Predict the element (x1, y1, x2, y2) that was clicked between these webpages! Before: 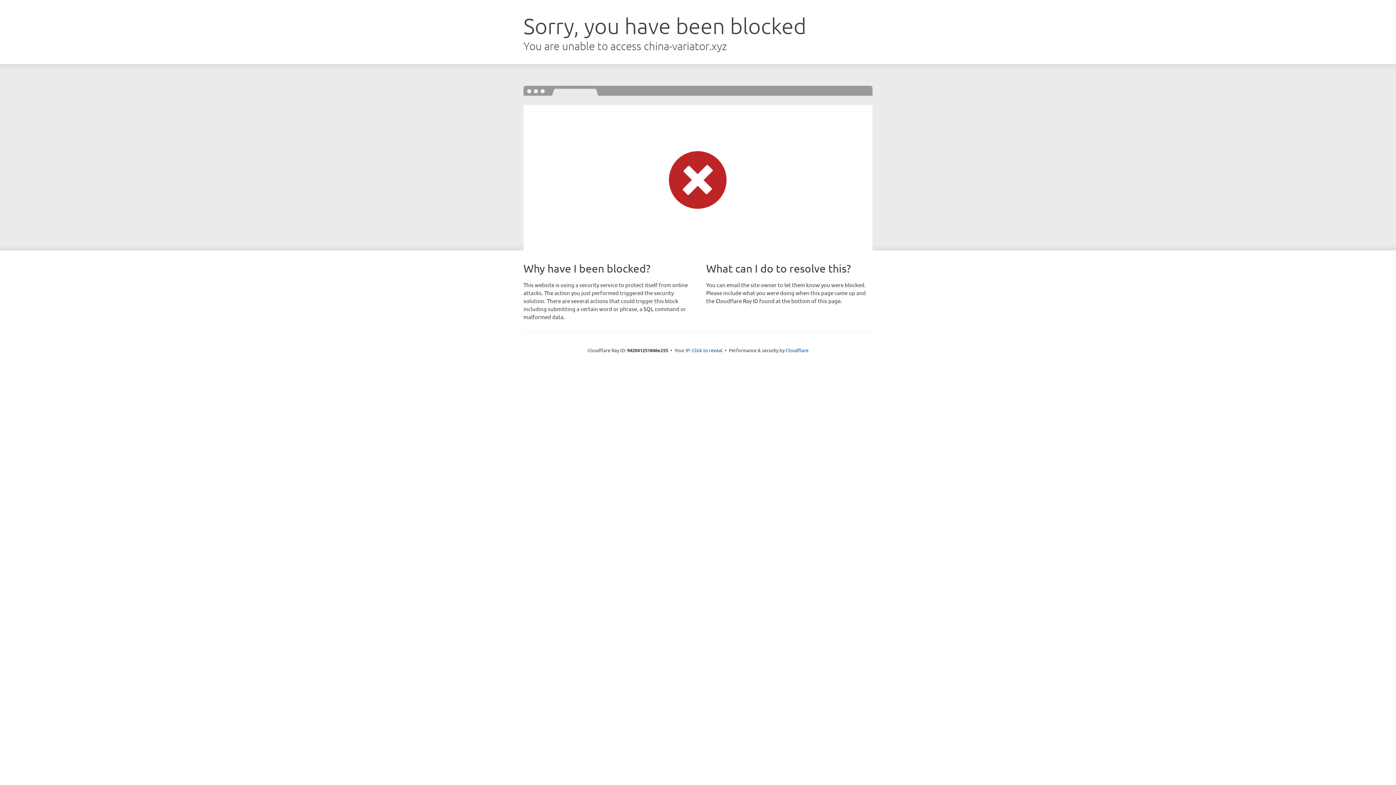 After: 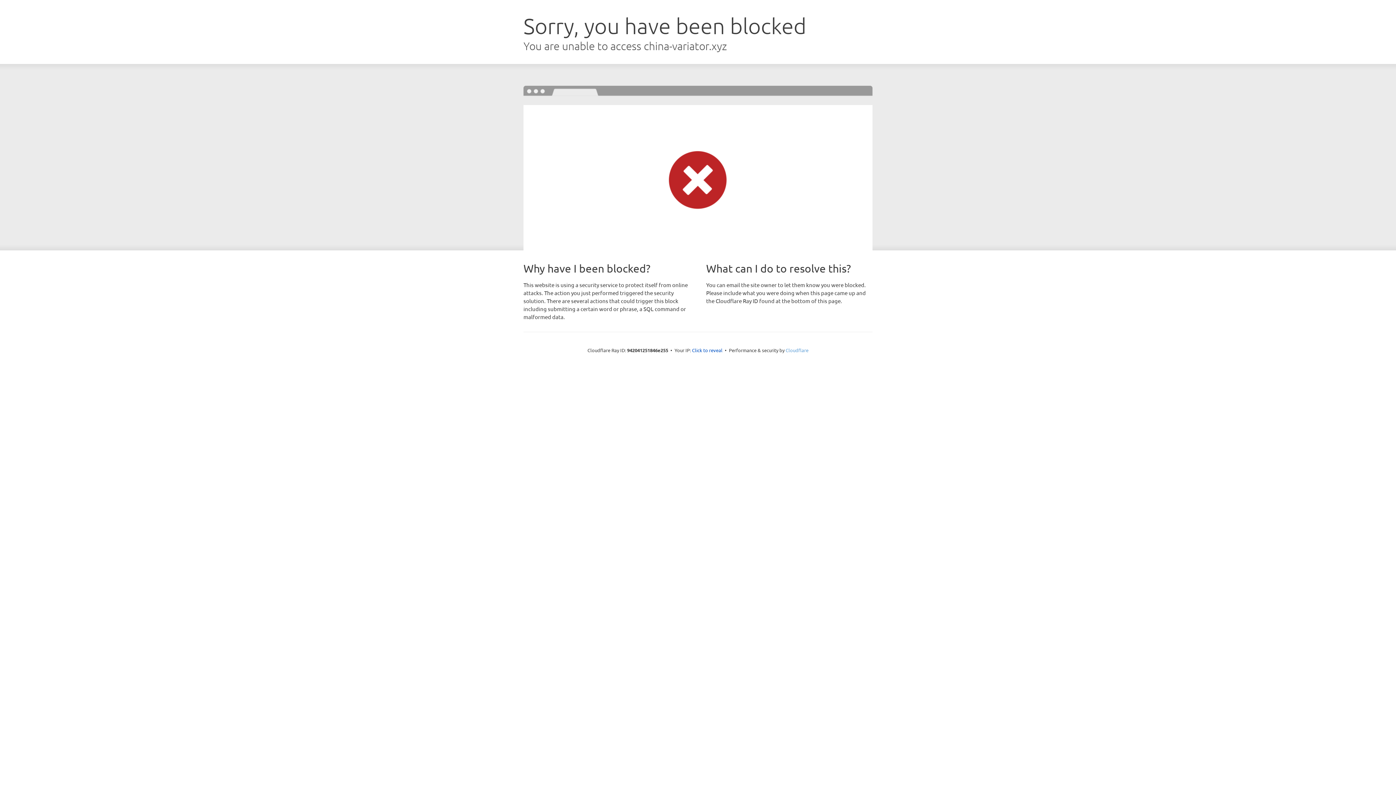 Action: label: Cloudflare bbox: (785, 347, 808, 353)